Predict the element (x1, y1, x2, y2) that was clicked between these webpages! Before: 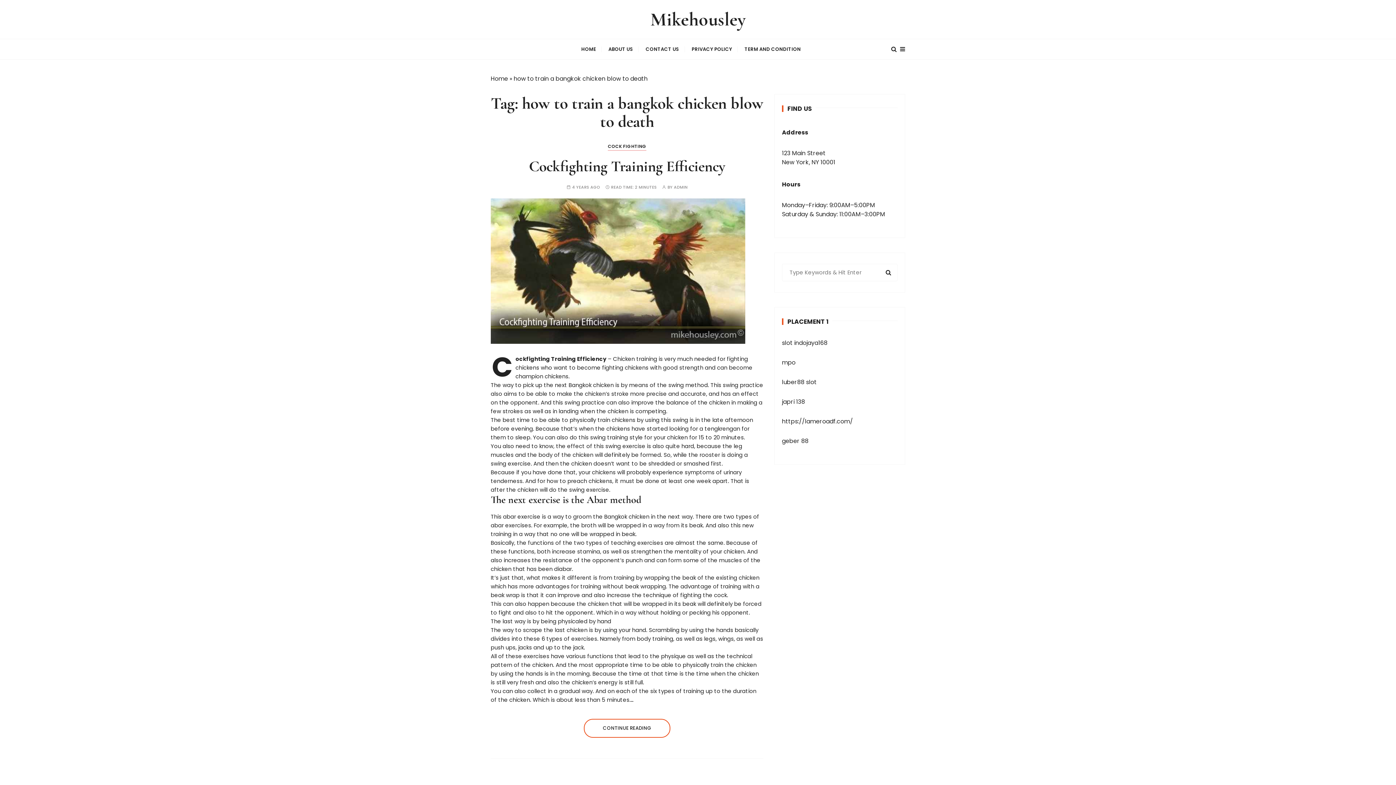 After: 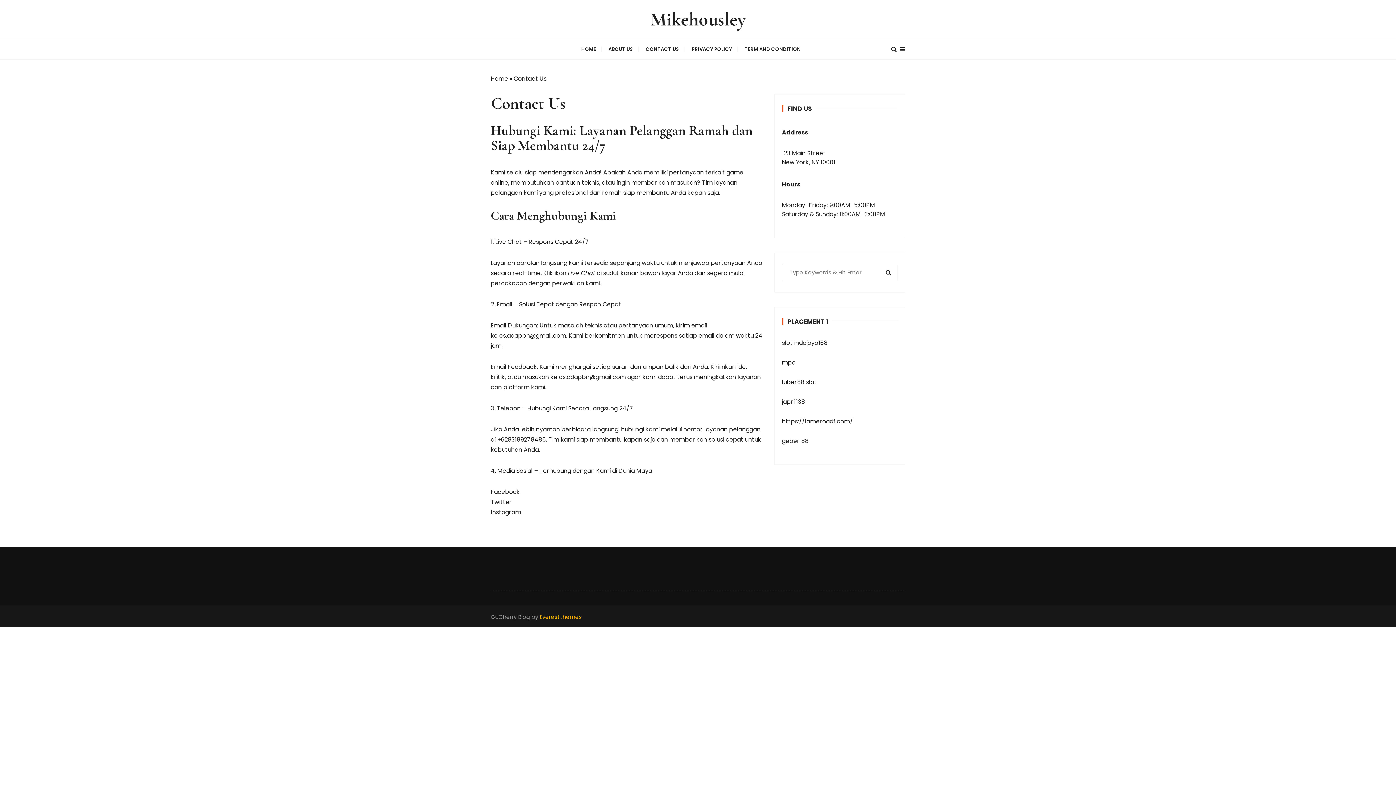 Action: bbox: (640, 39, 684, 59) label: CONTACT US